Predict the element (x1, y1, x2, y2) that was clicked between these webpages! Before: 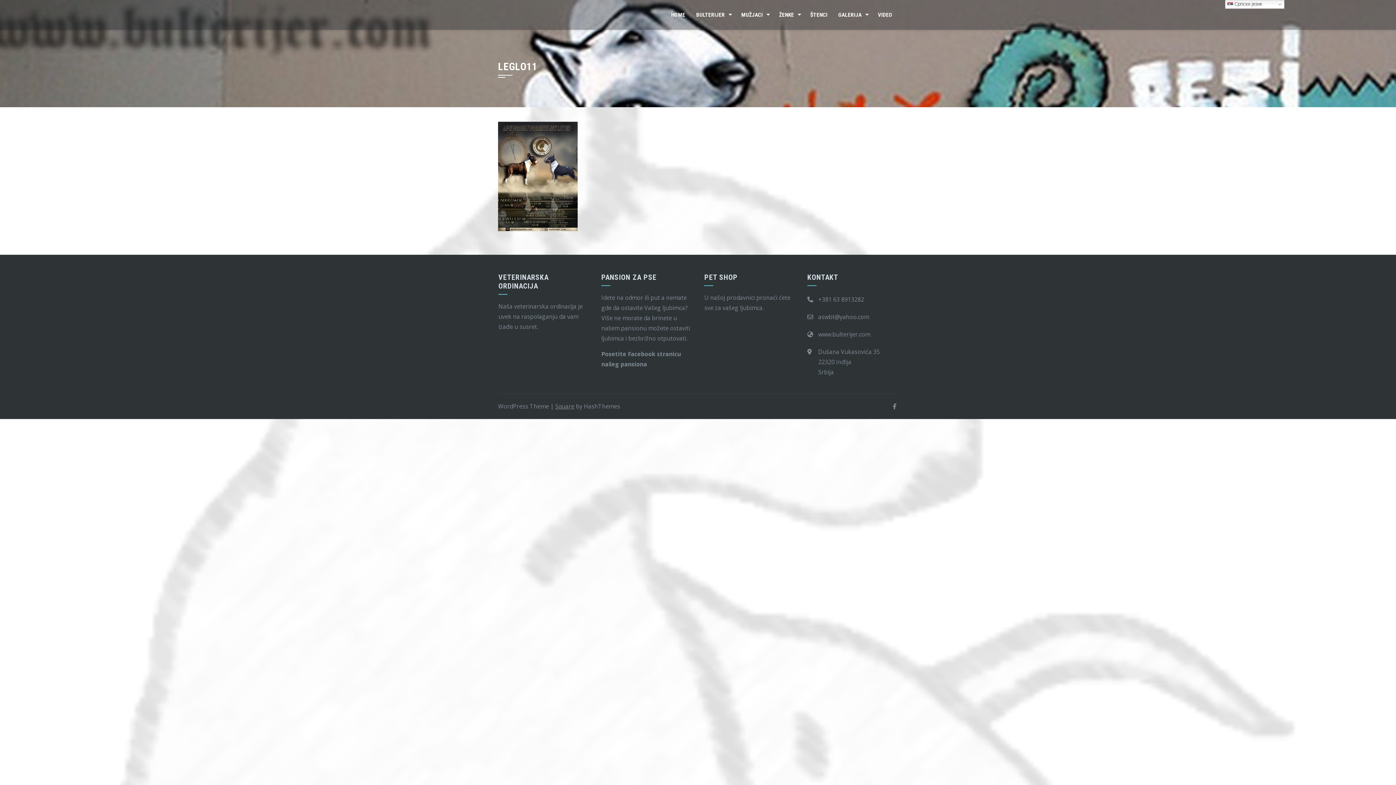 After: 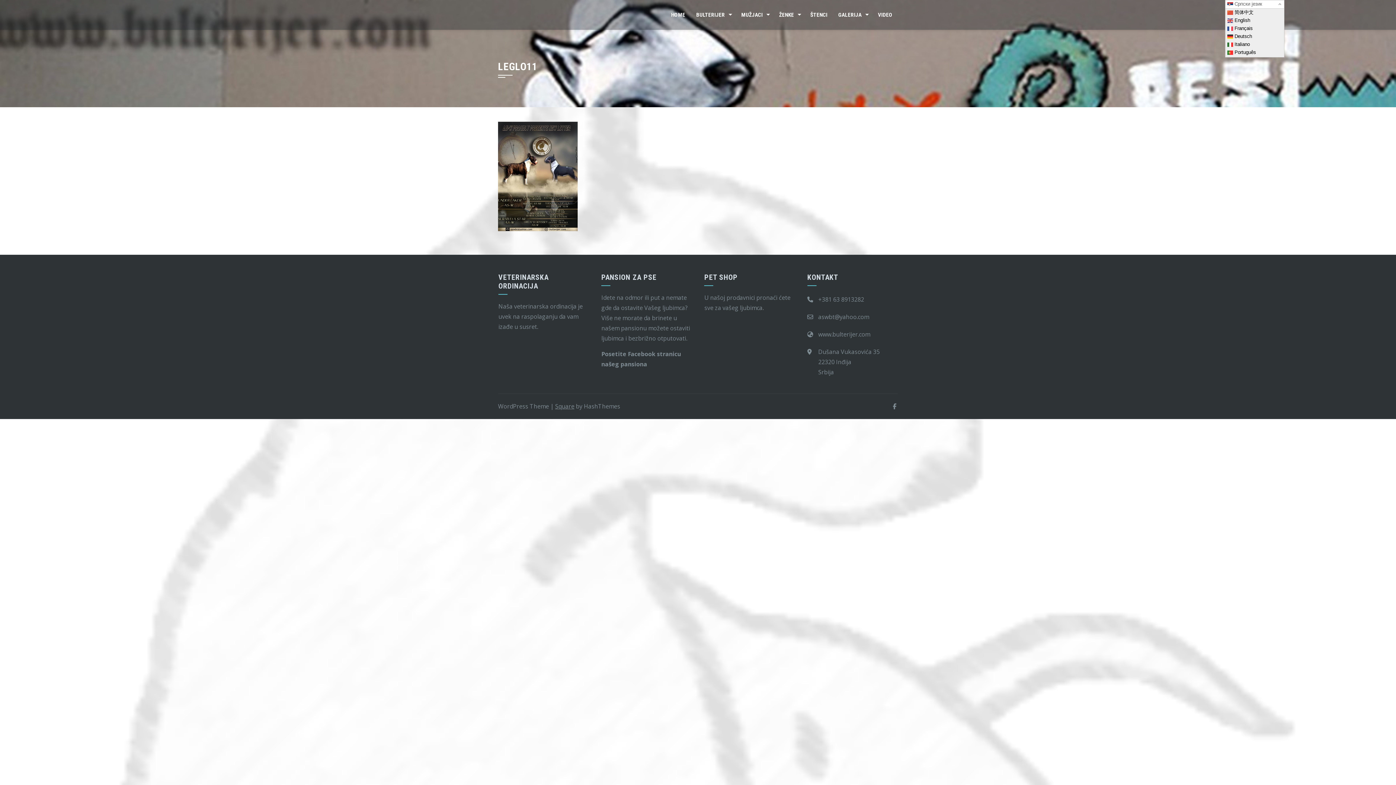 Action: label:  Српски језик bbox: (1225, 0, 1284, 8)